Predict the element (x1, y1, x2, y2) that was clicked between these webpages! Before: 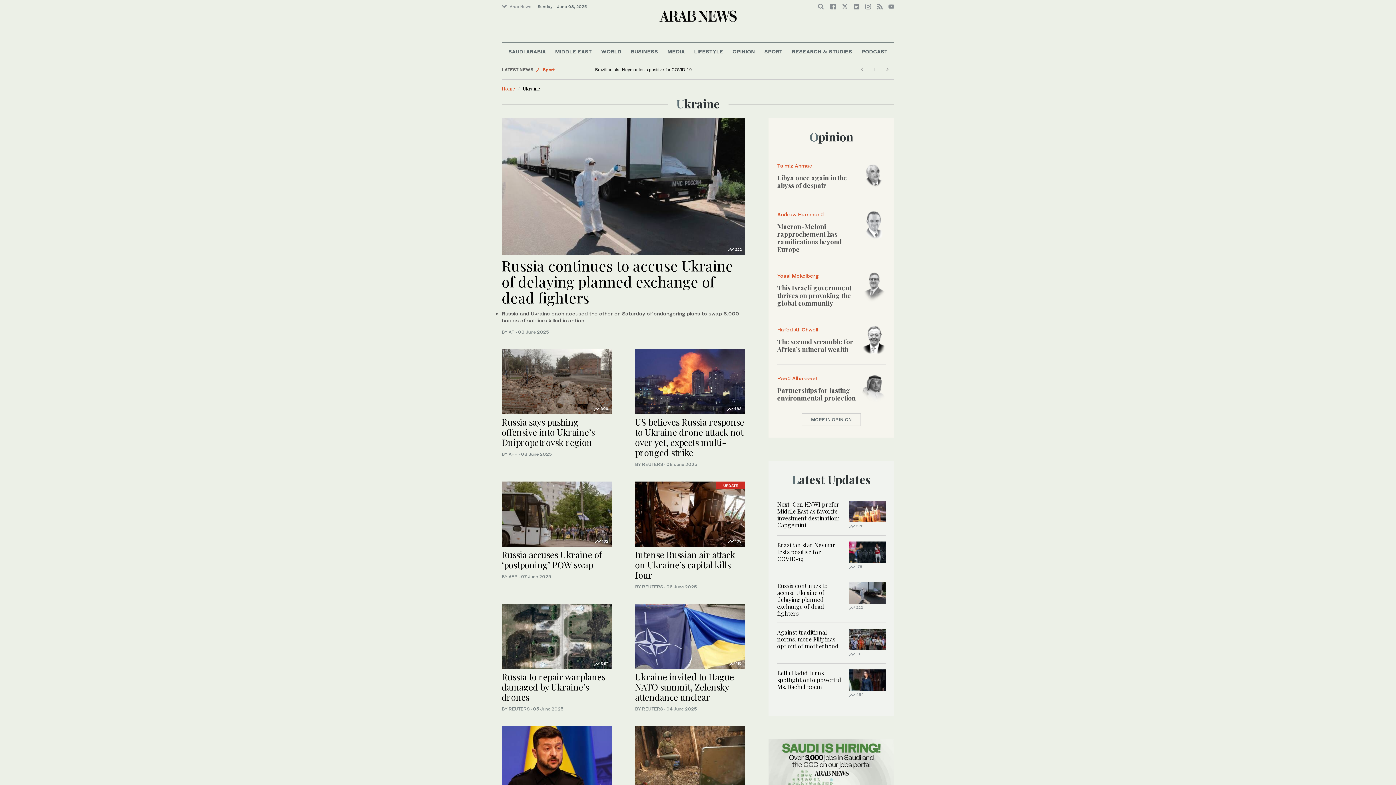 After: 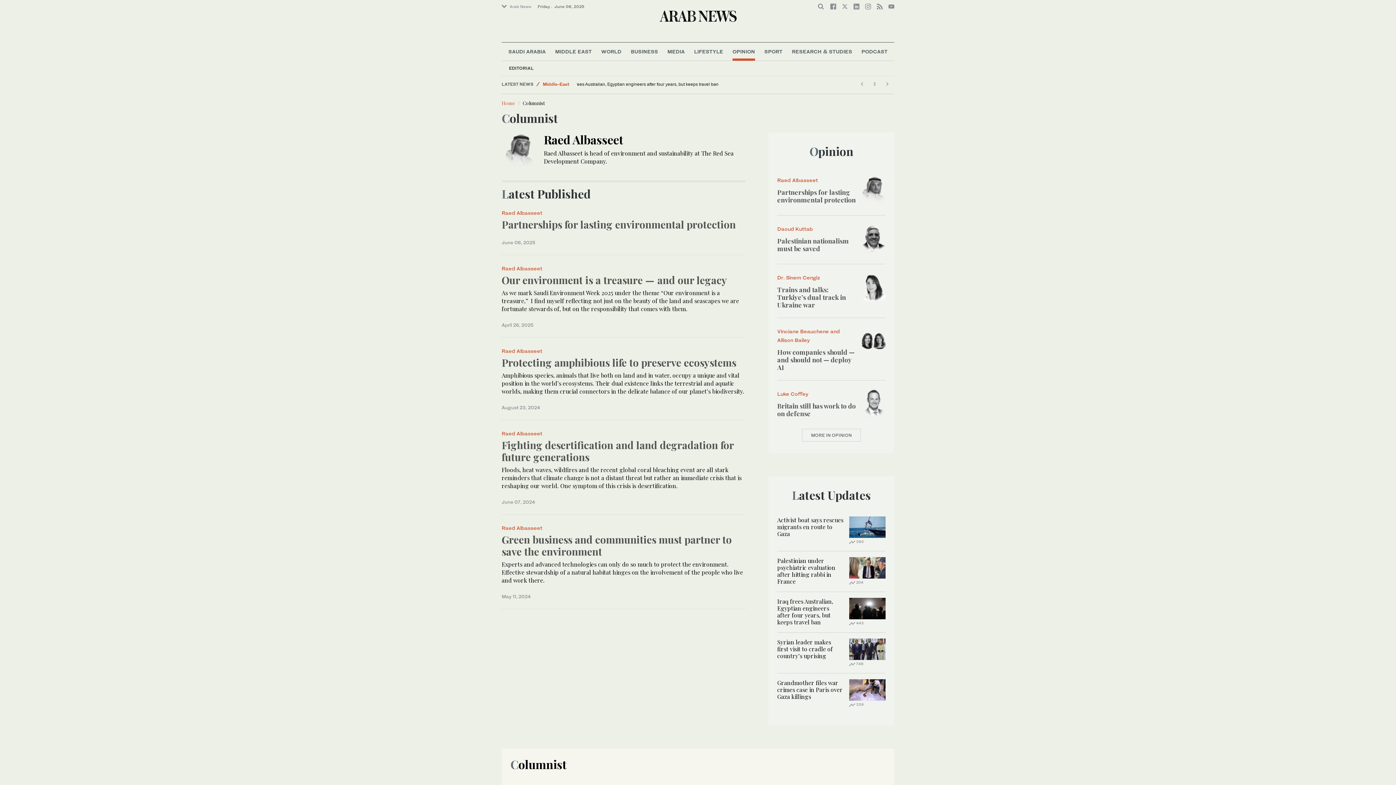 Action: bbox: (862, 384, 885, 392)